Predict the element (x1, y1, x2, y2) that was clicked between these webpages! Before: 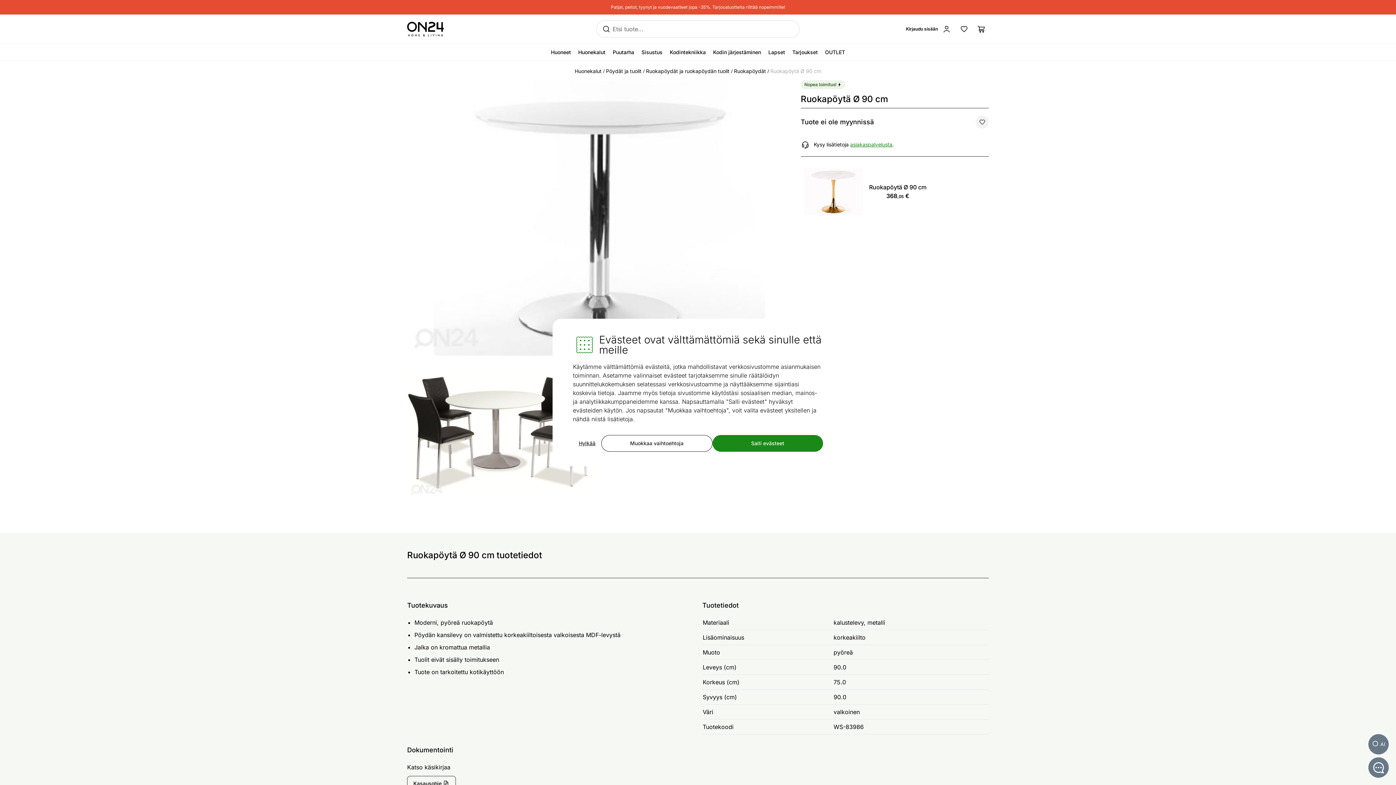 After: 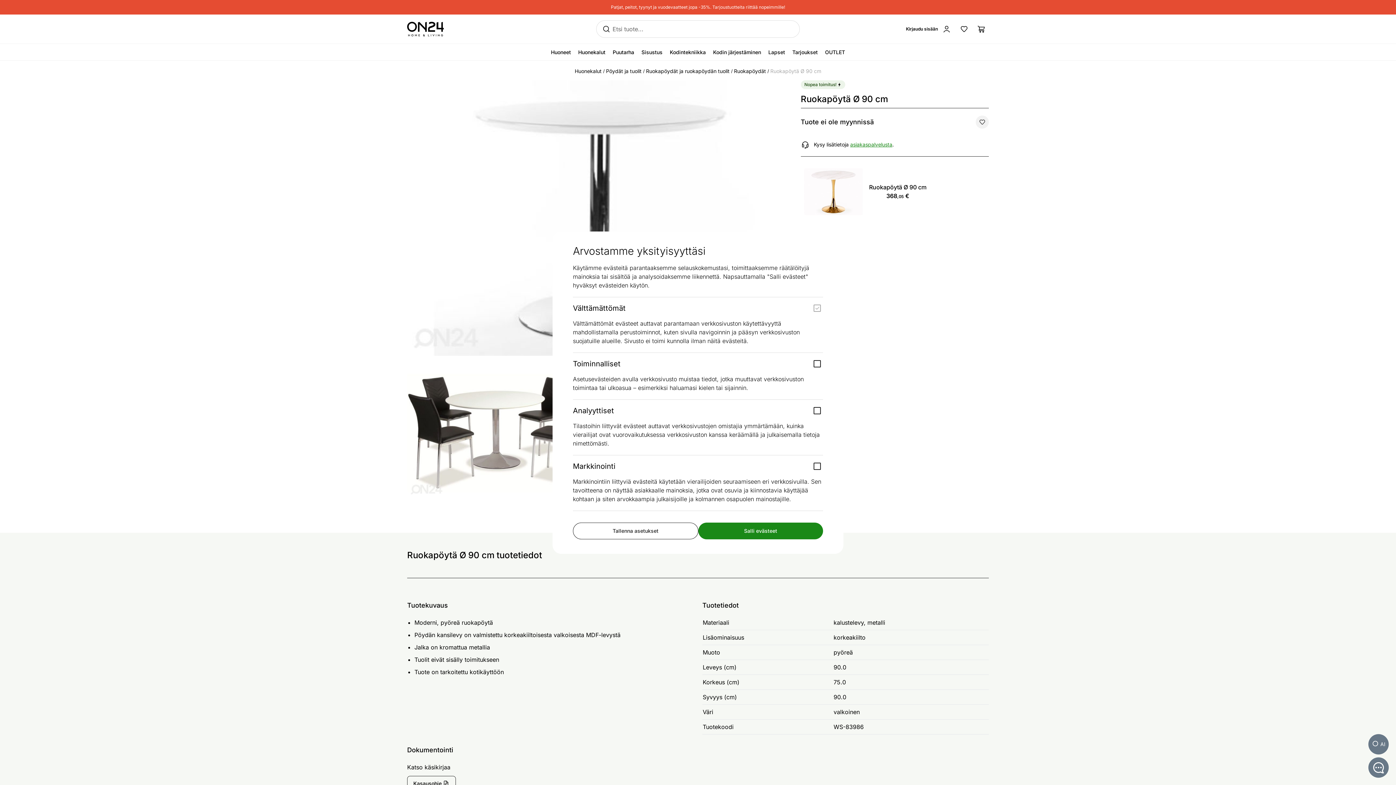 Action: label: Muokkaa vaihtoehtoja bbox: (601, 435, 712, 452)